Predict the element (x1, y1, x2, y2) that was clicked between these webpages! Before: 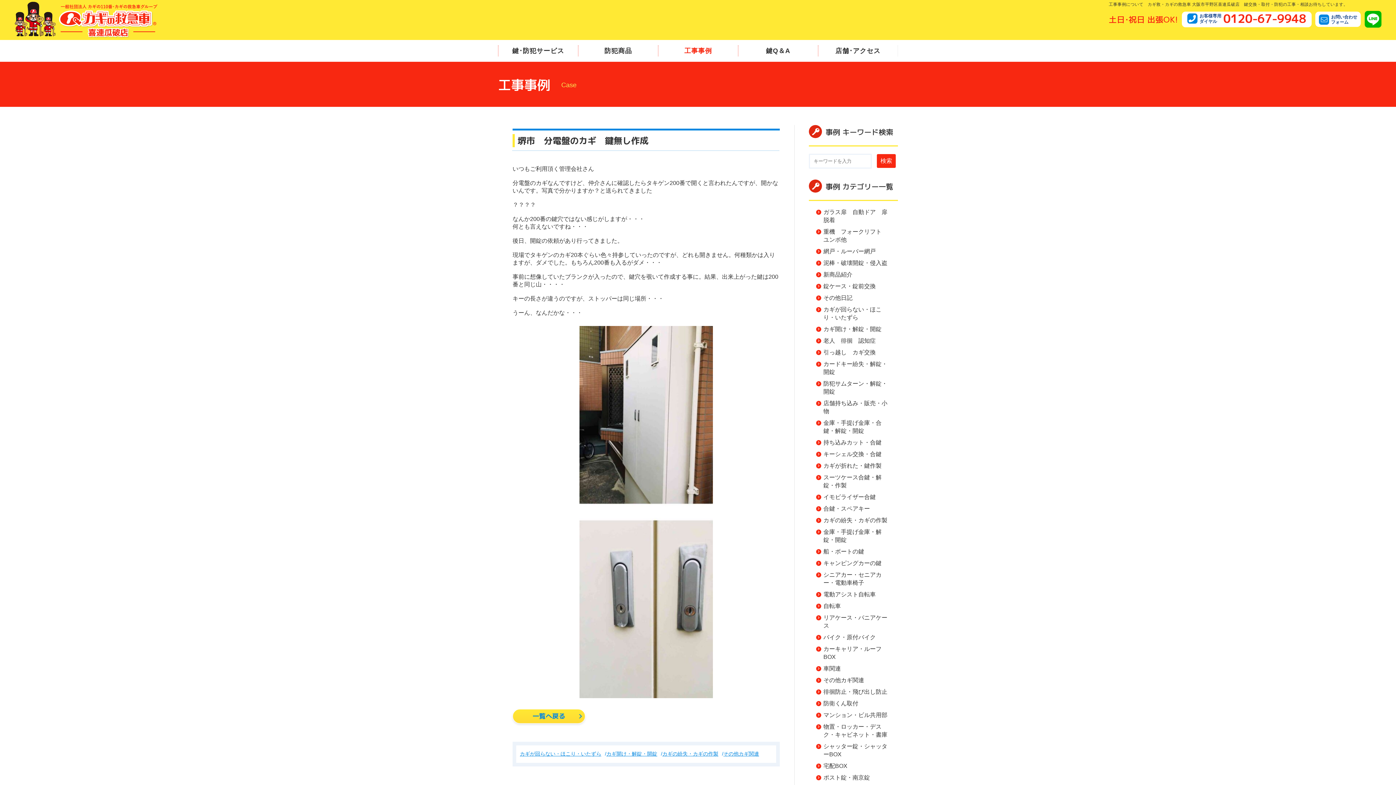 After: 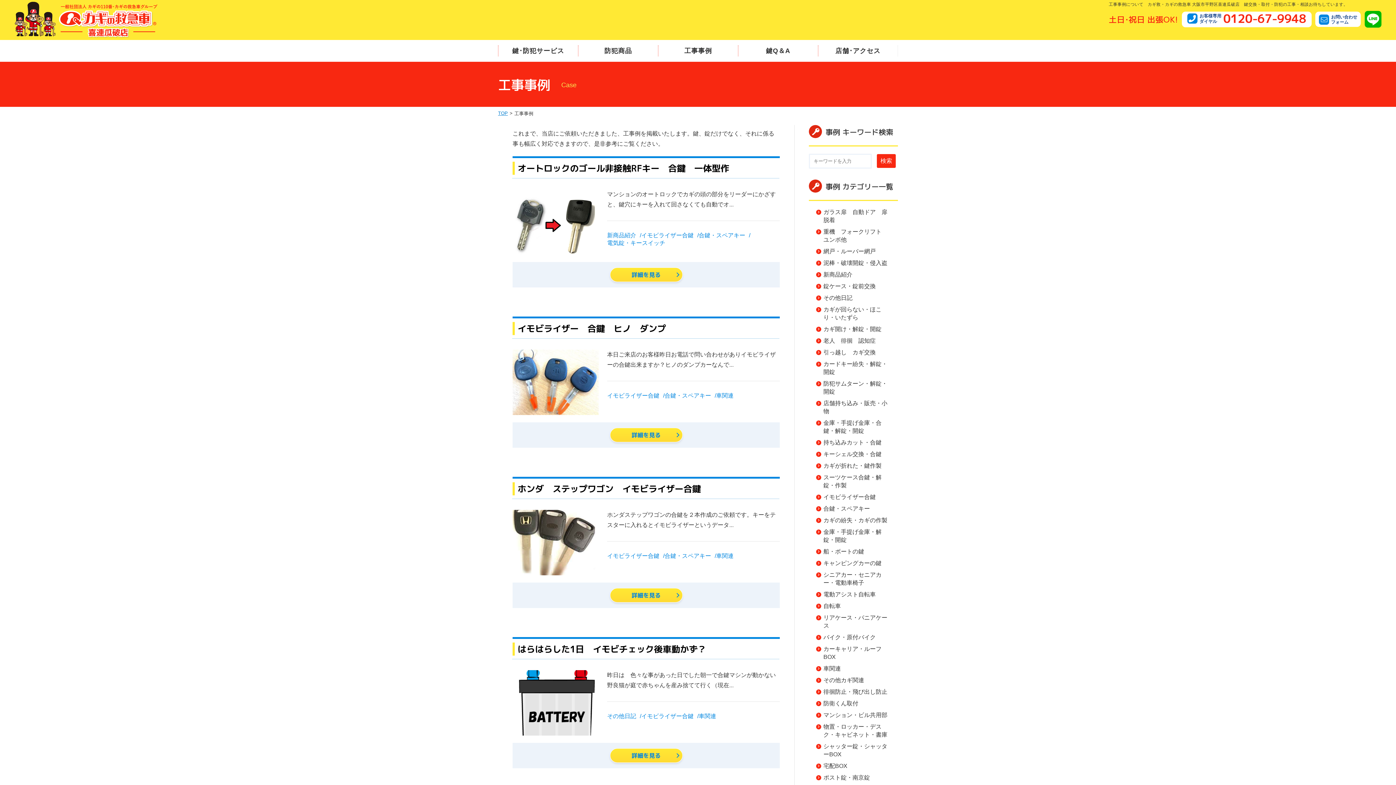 Action: label: イモビライザー合鍵 bbox: (823, 494, 876, 500)